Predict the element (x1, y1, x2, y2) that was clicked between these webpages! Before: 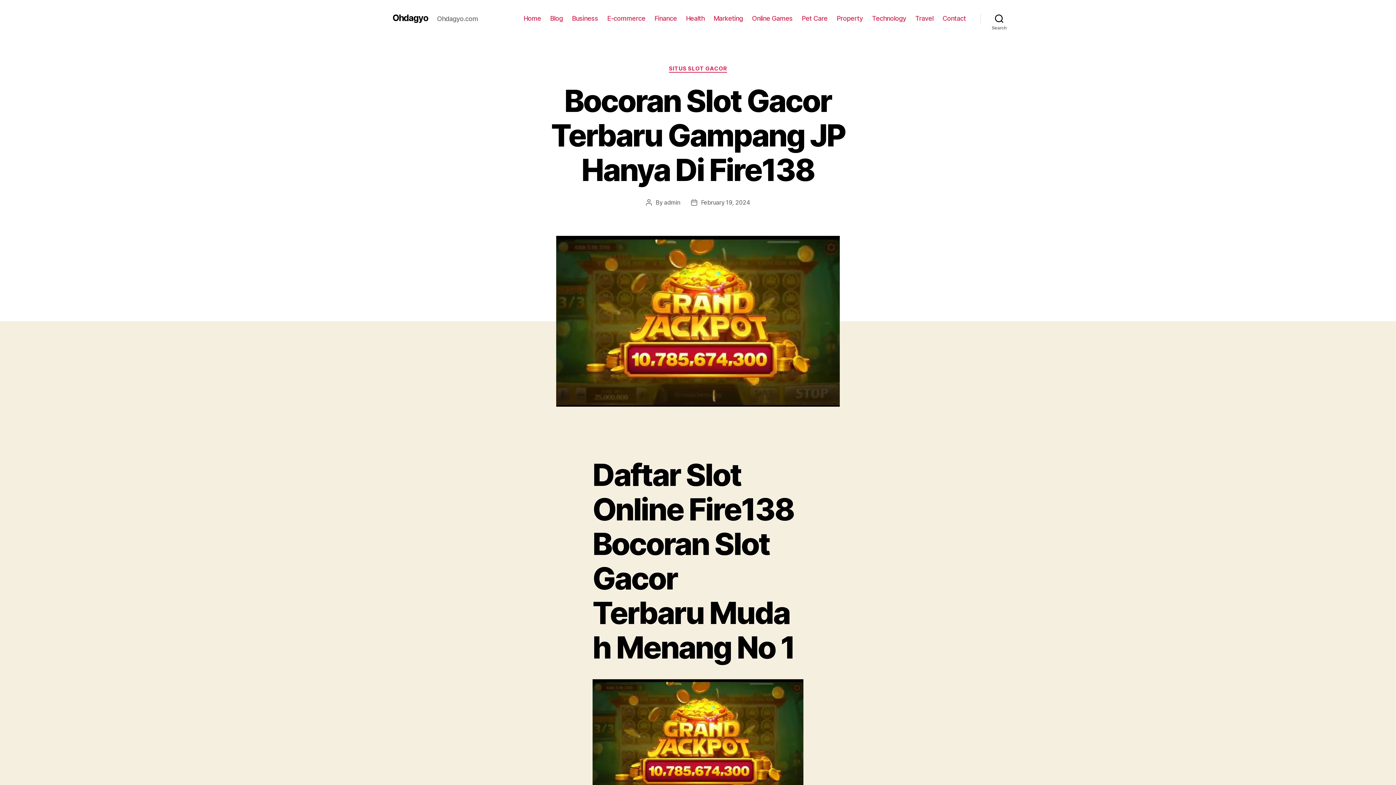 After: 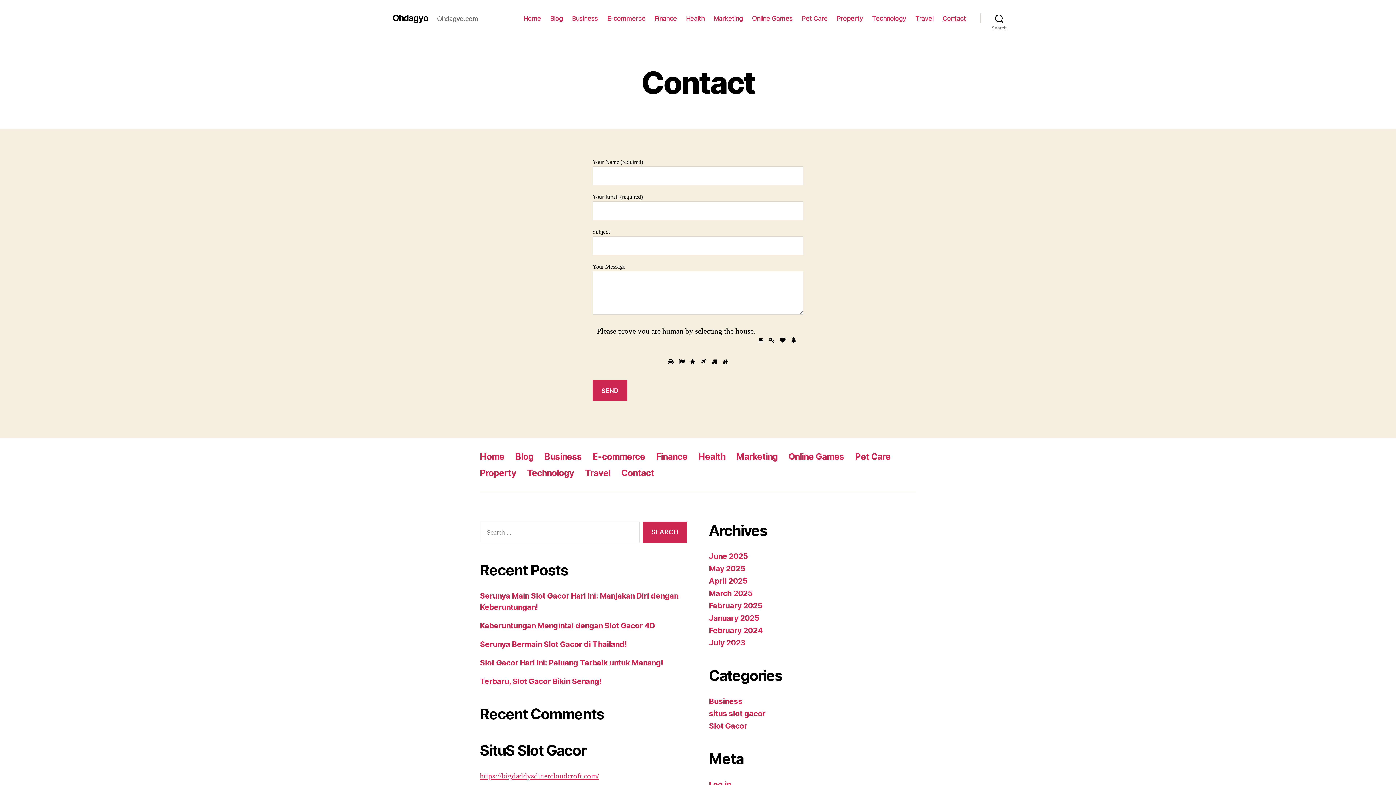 Action: label: Contact bbox: (942, 14, 966, 22)